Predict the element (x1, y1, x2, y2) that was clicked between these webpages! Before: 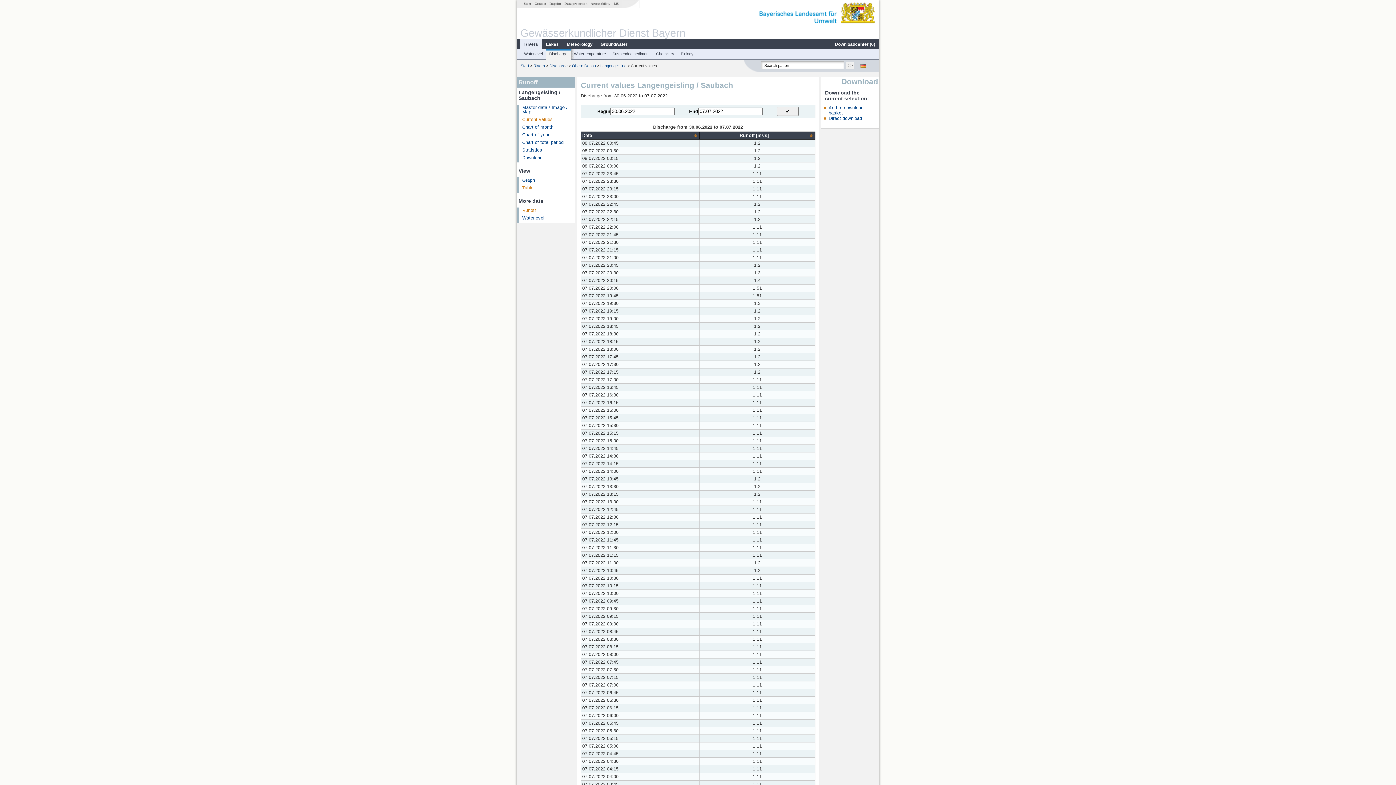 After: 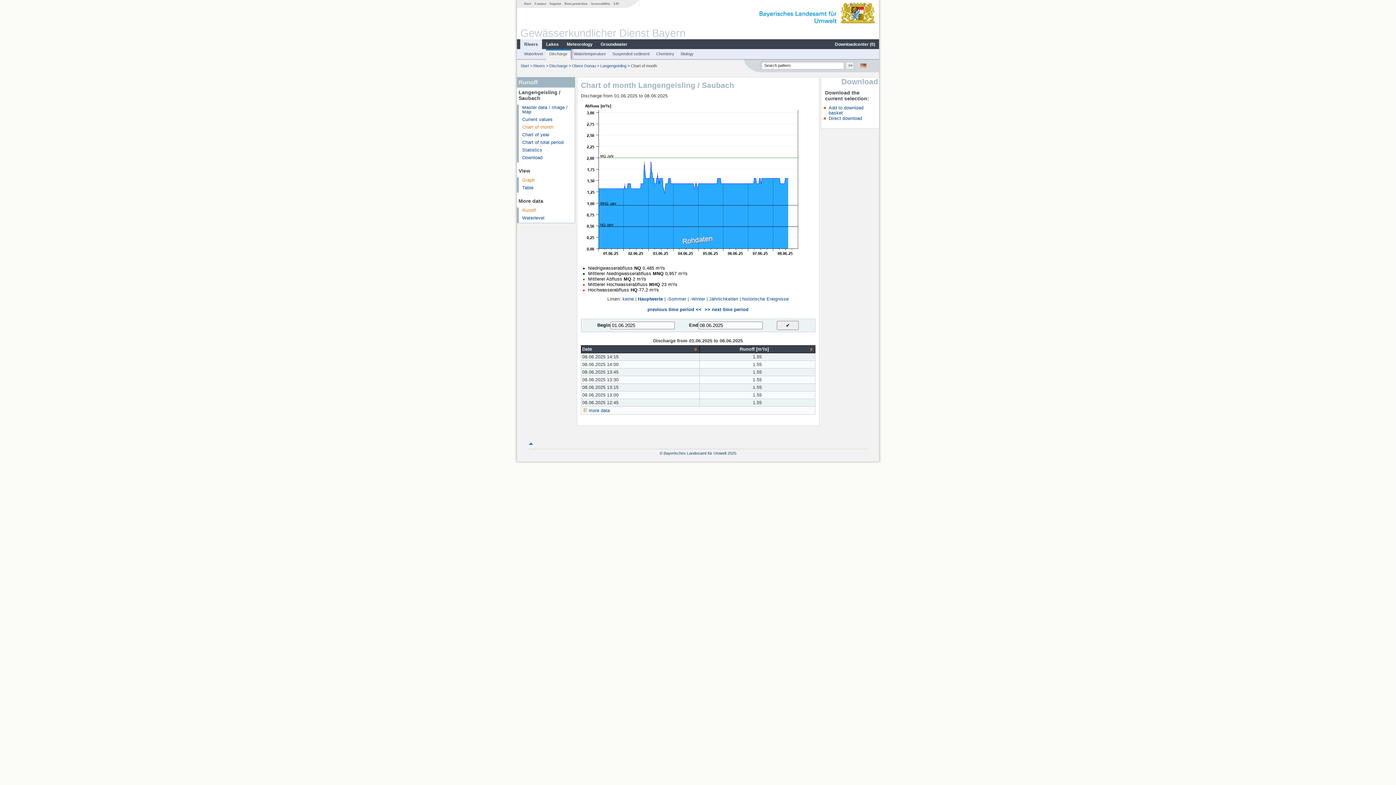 Action: bbox: (522, 124, 553, 129) label: Chart of month